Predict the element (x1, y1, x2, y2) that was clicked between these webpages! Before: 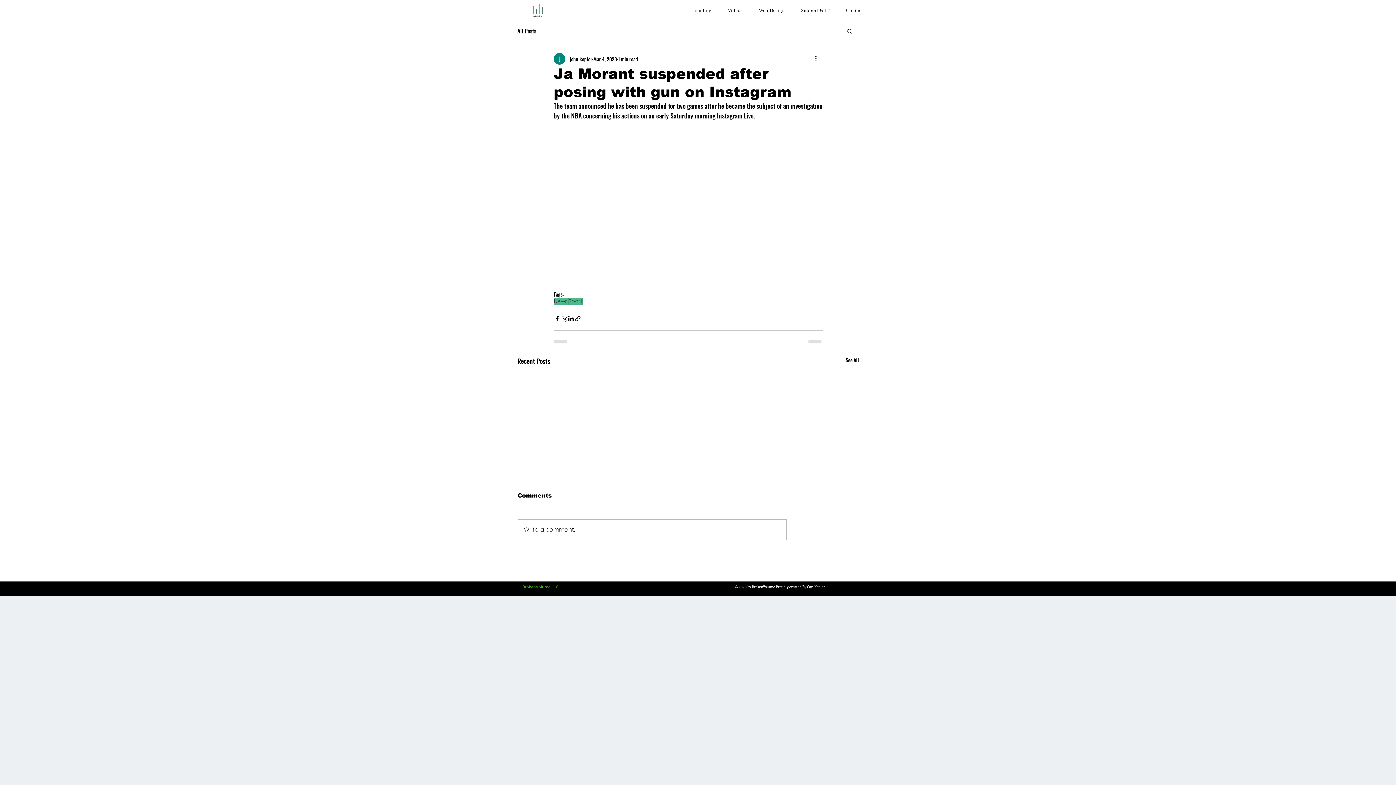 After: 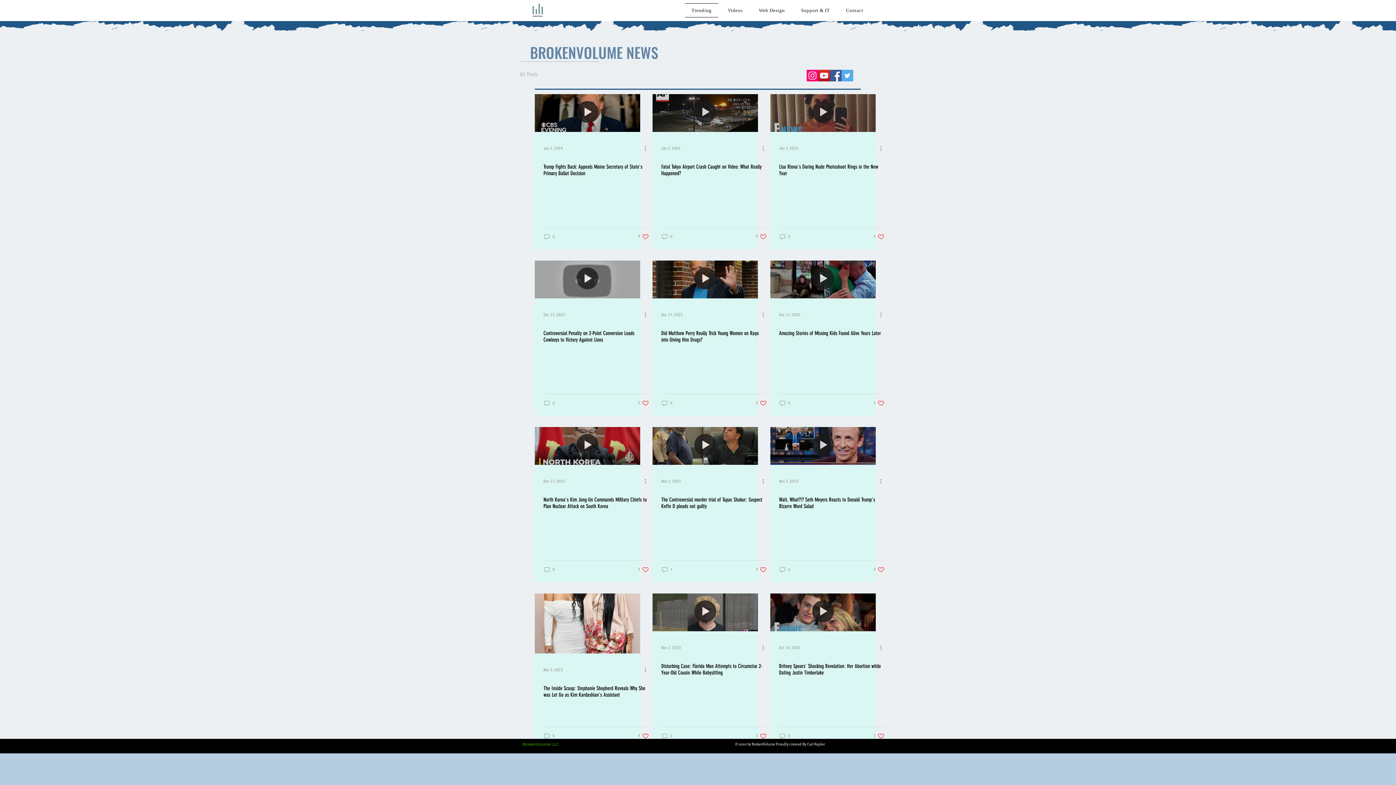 Action: bbox: (685, 3, 718, 17) label: Trending